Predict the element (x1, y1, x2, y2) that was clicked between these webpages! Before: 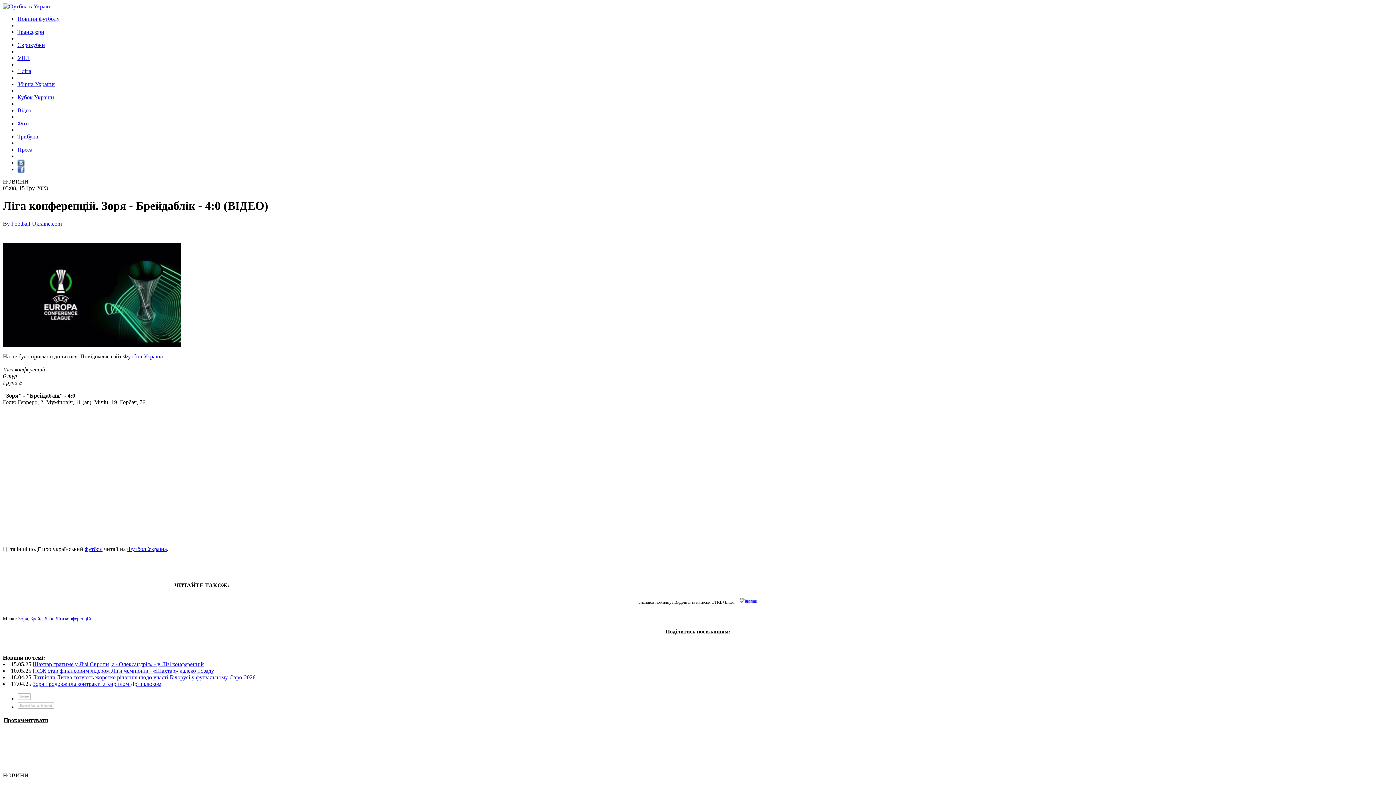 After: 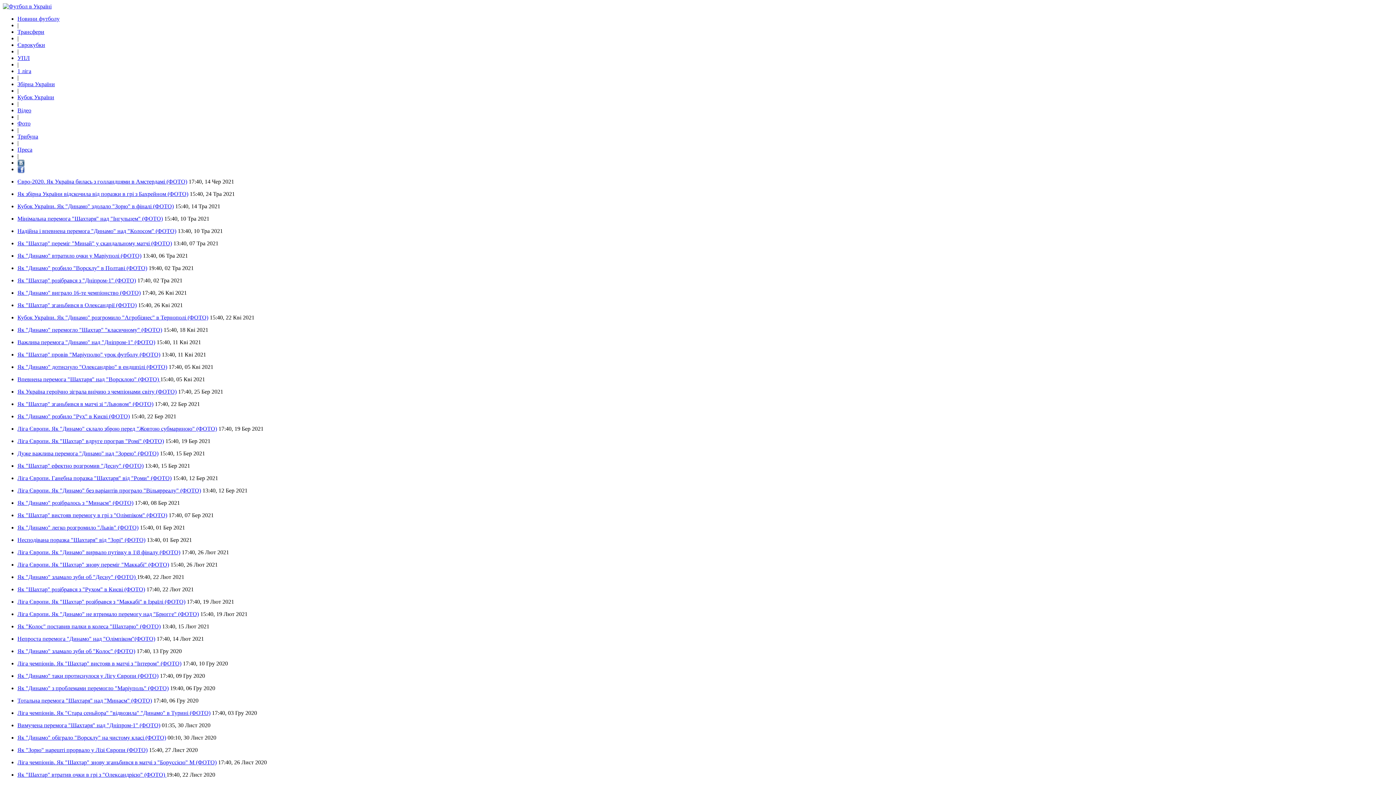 Action: bbox: (17, 120, 30, 126) label: Фото